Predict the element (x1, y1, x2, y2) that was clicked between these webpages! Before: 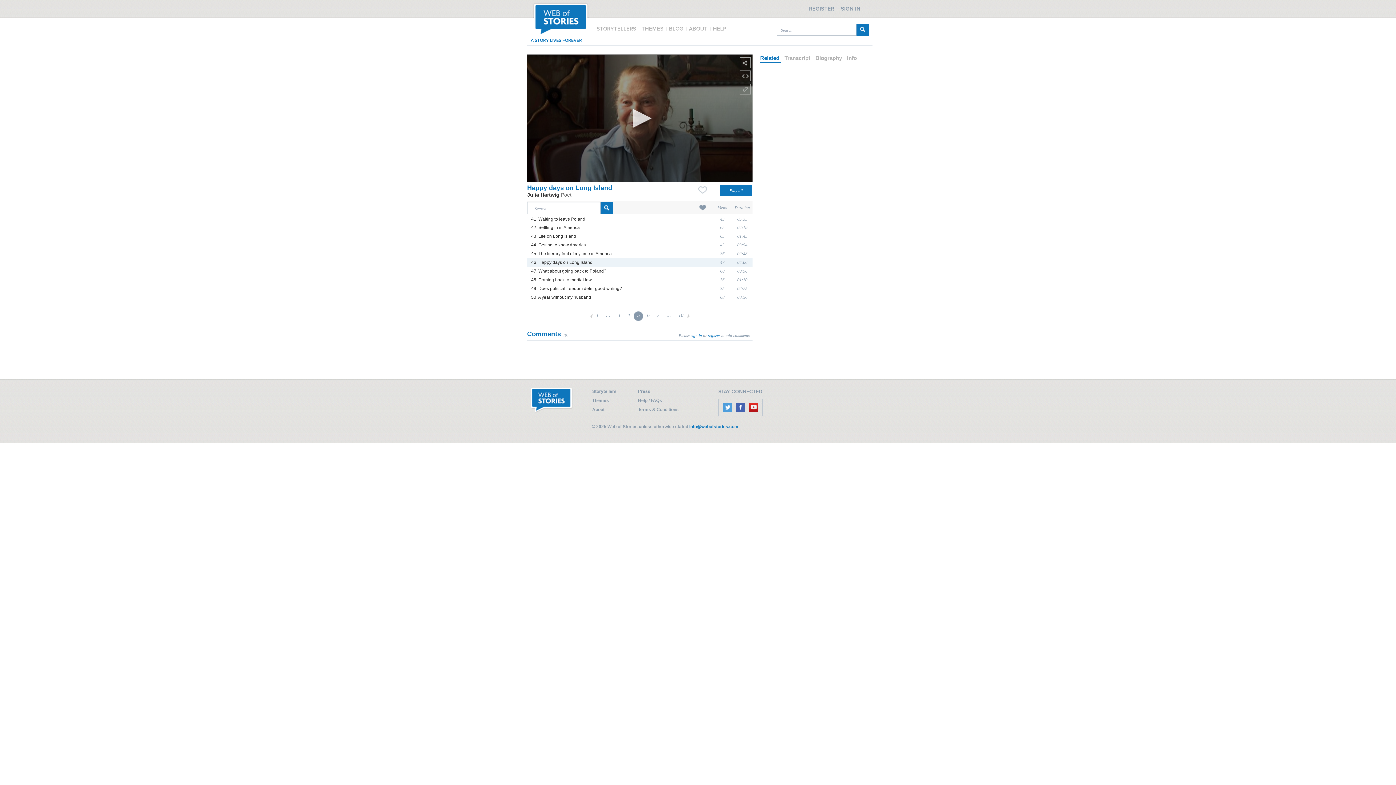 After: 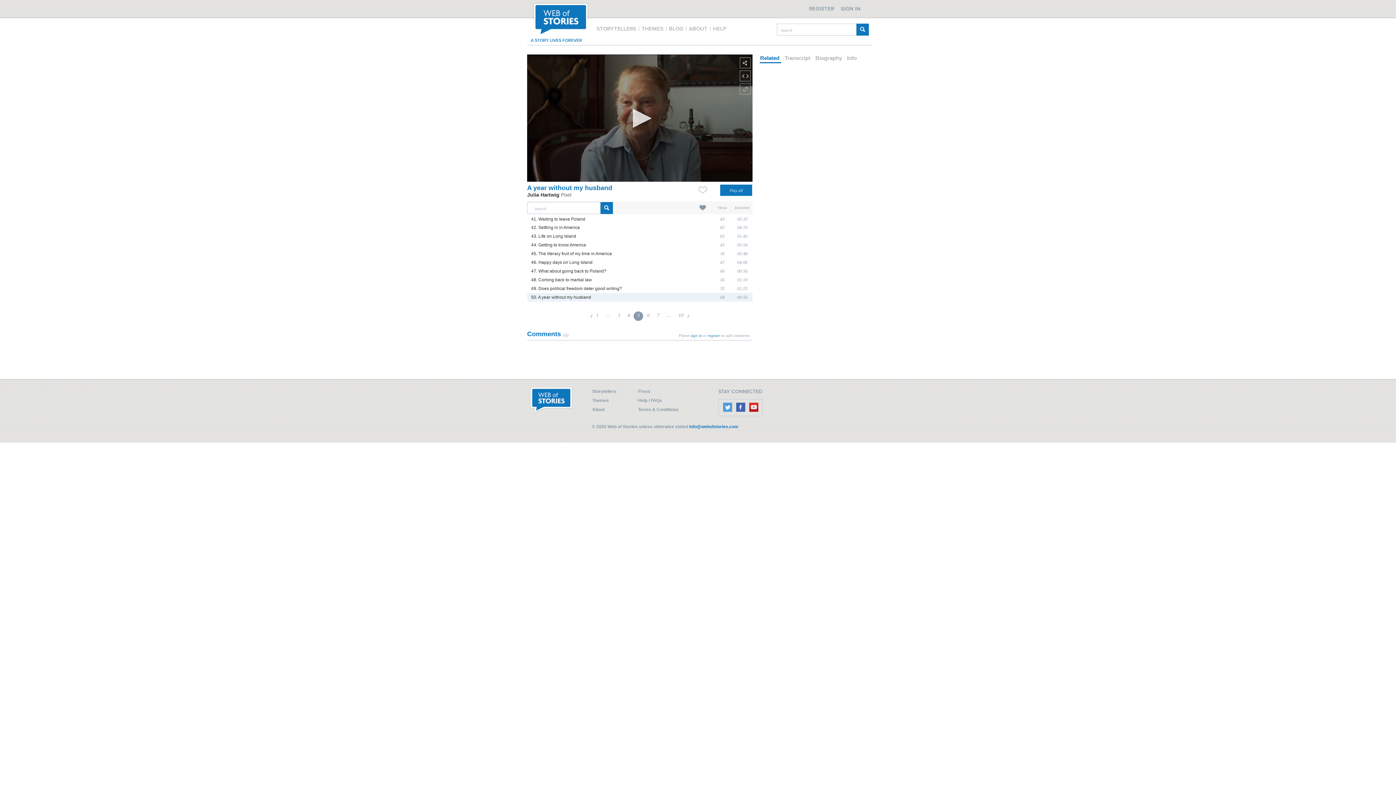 Action: bbox: (531, 294, 591, 300) label: 50. A year without my husband